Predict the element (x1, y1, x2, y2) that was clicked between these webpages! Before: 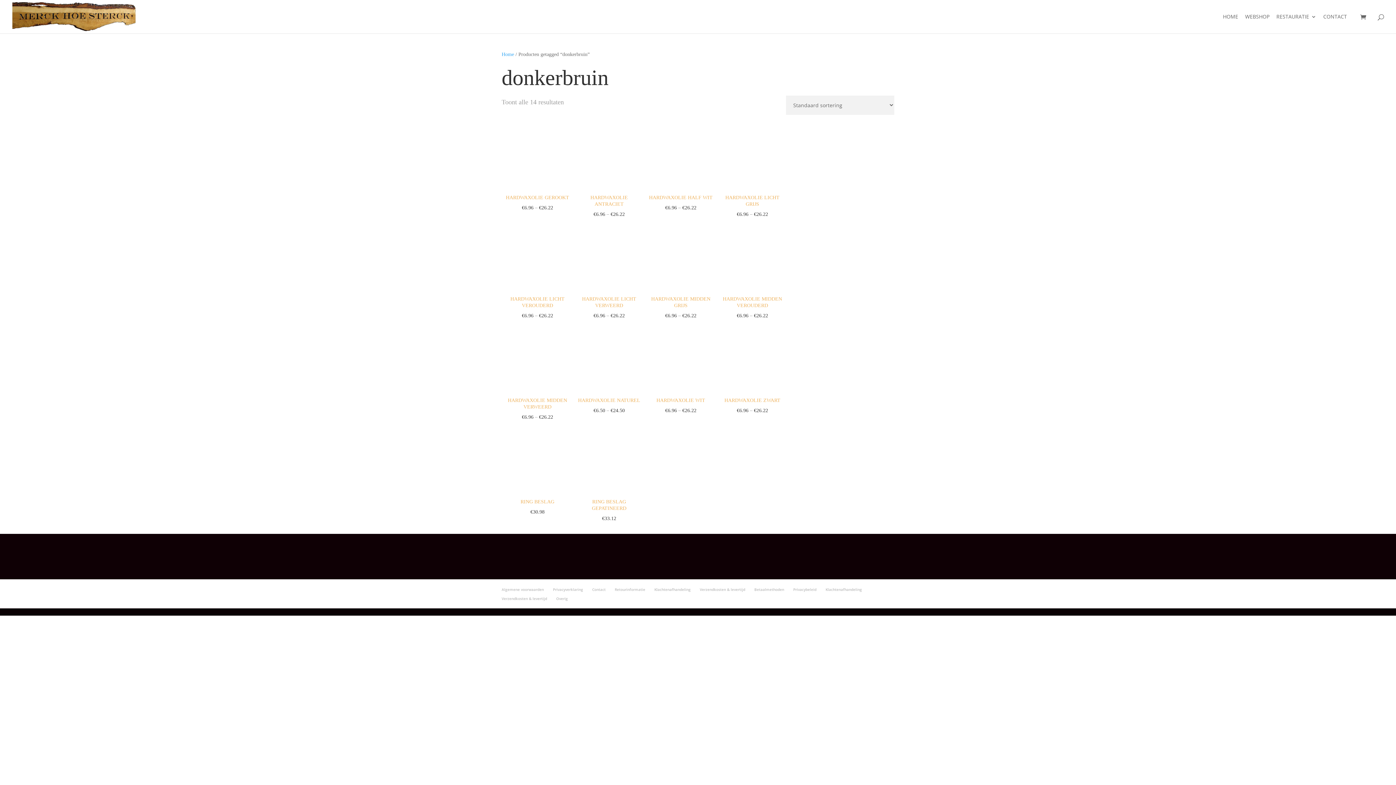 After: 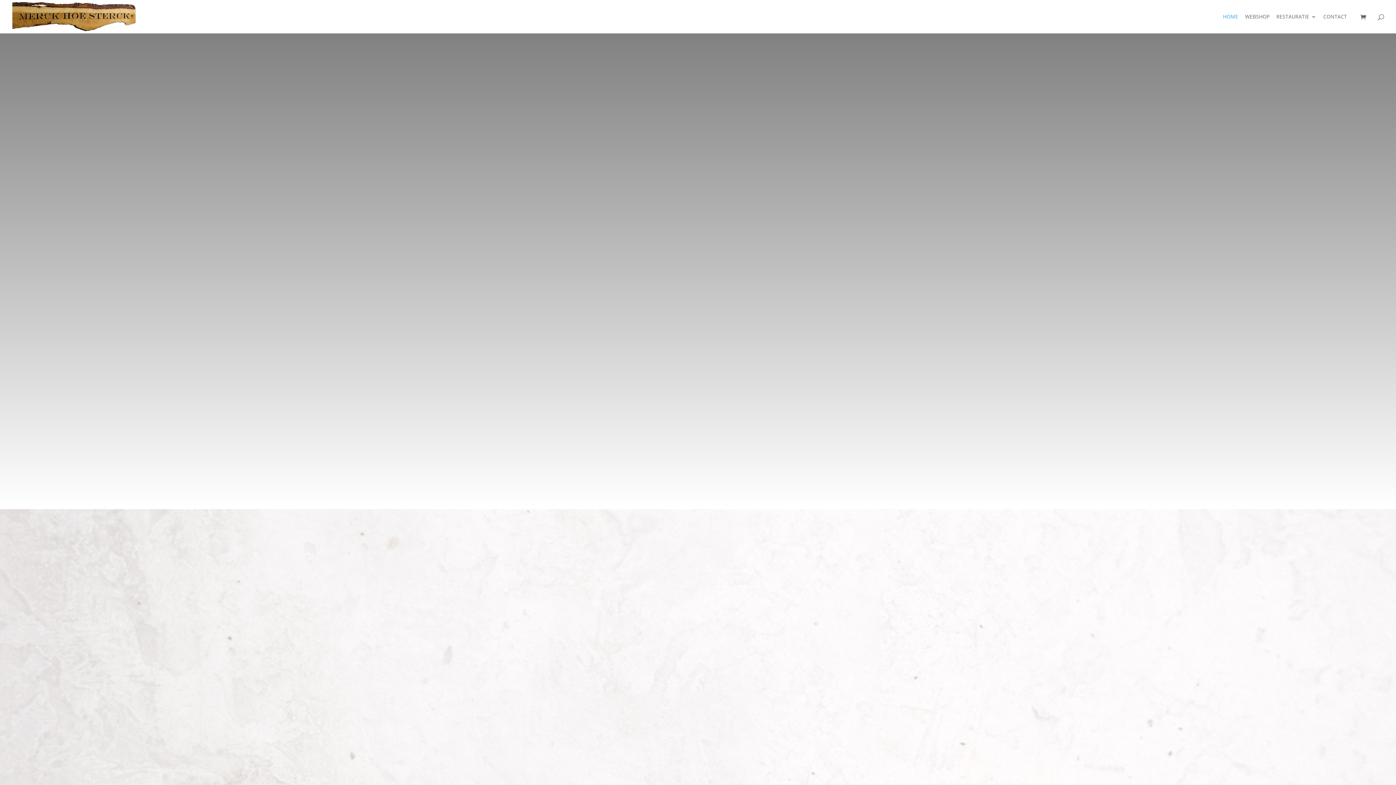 Action: label: HOME bbox: (1223, 14, 1238, 33)